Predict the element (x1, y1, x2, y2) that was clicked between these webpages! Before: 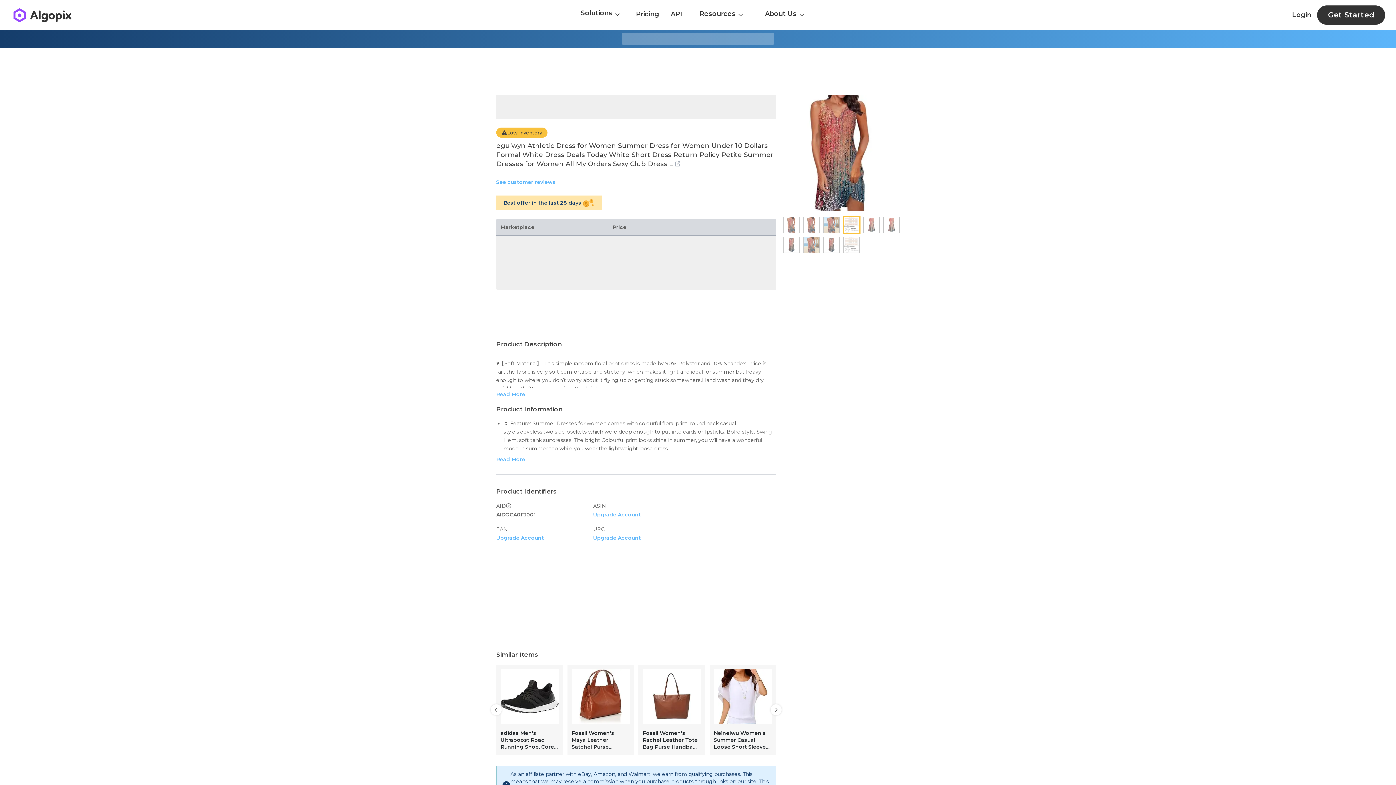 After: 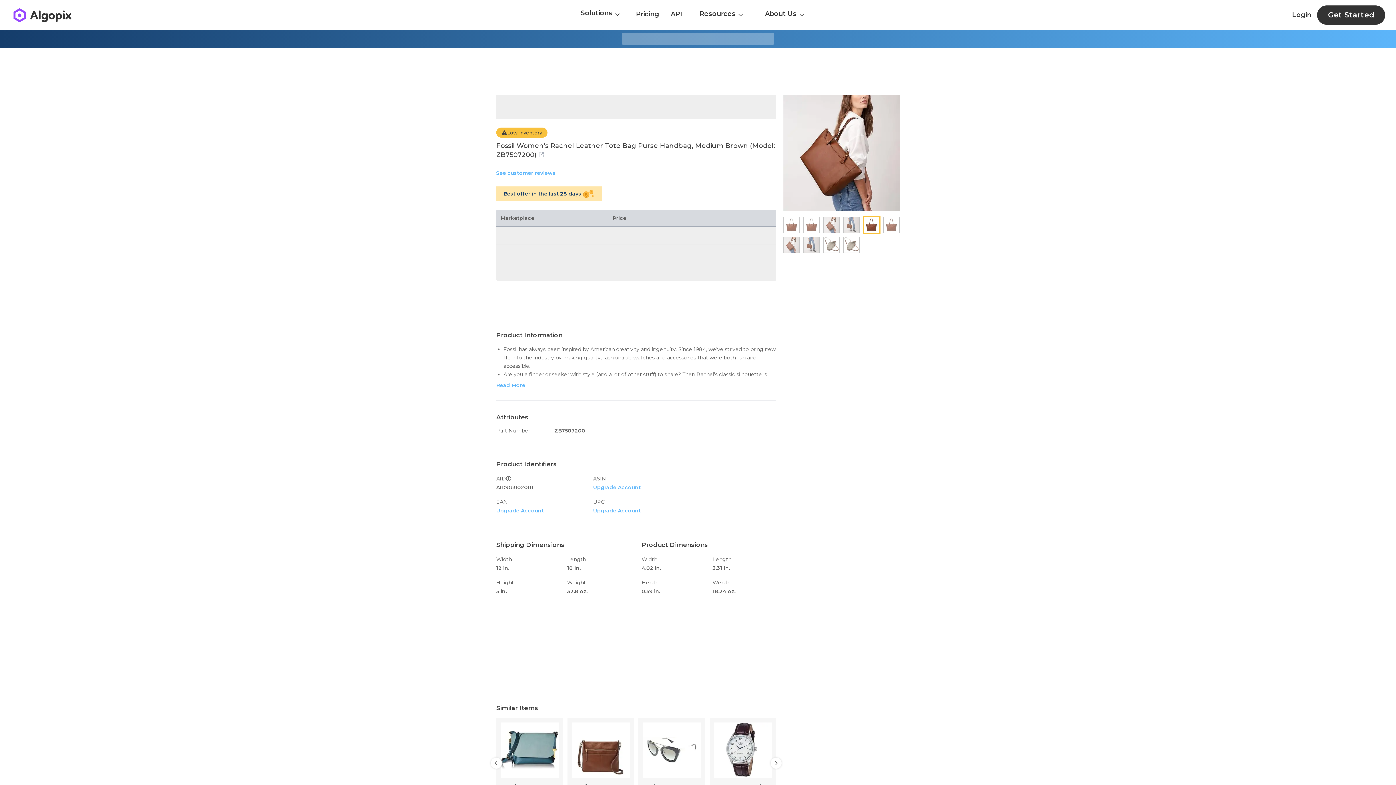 Action: label: Fossil Women's Rachel Leather Tote Bag Purse Handbag, Medium Brown (Model: ZB7507200) bbox: (638, 665, 705, 755)